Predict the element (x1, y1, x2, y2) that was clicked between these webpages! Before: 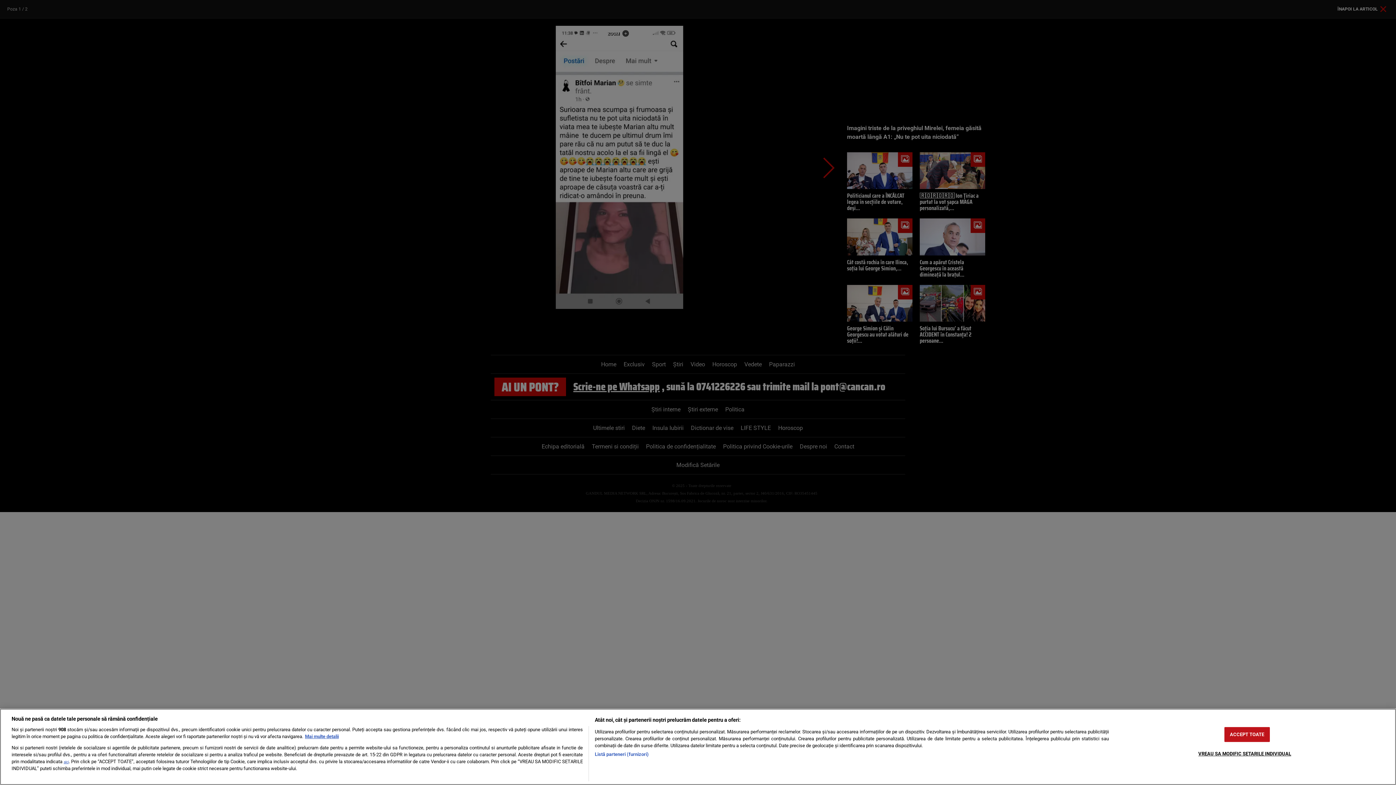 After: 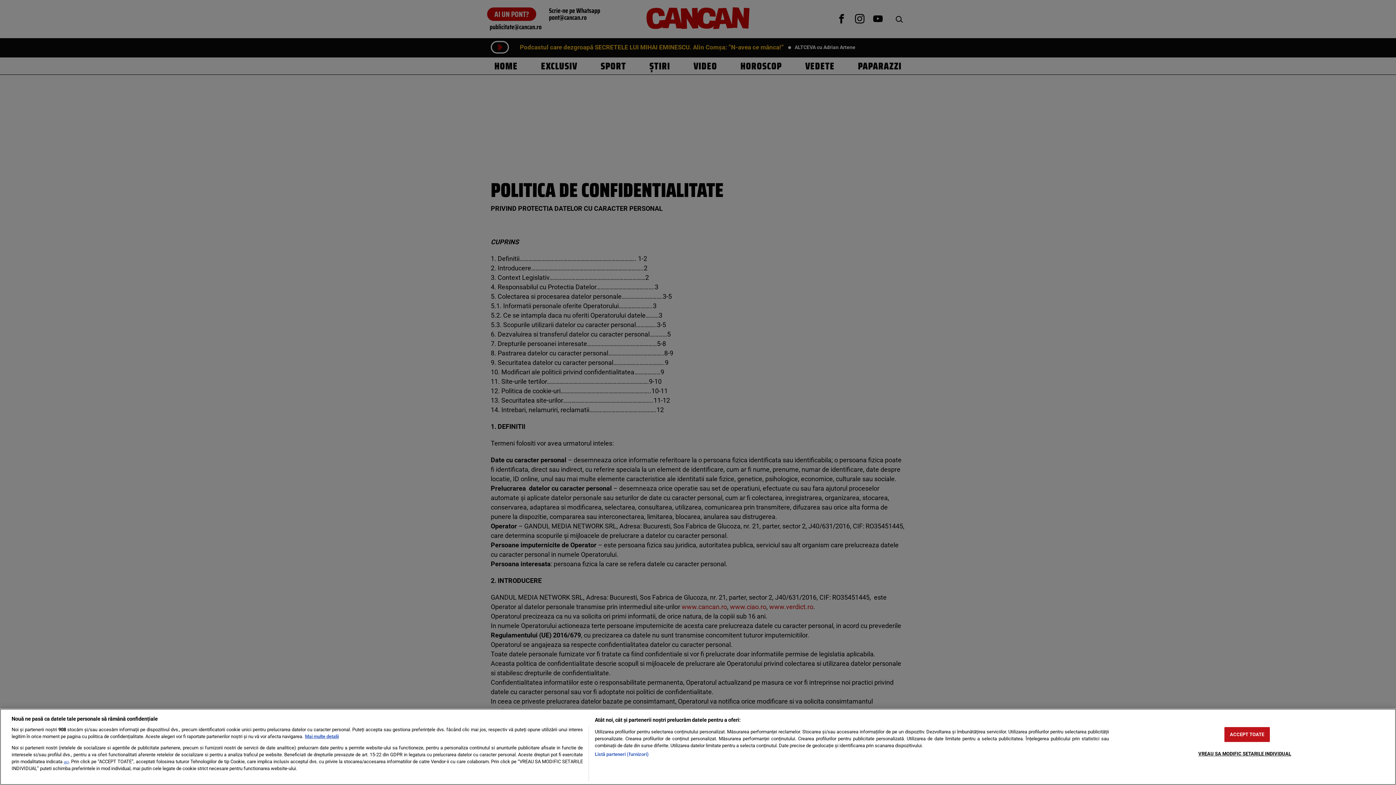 Action: label: aici bbox: (63, 760, 68, 764)